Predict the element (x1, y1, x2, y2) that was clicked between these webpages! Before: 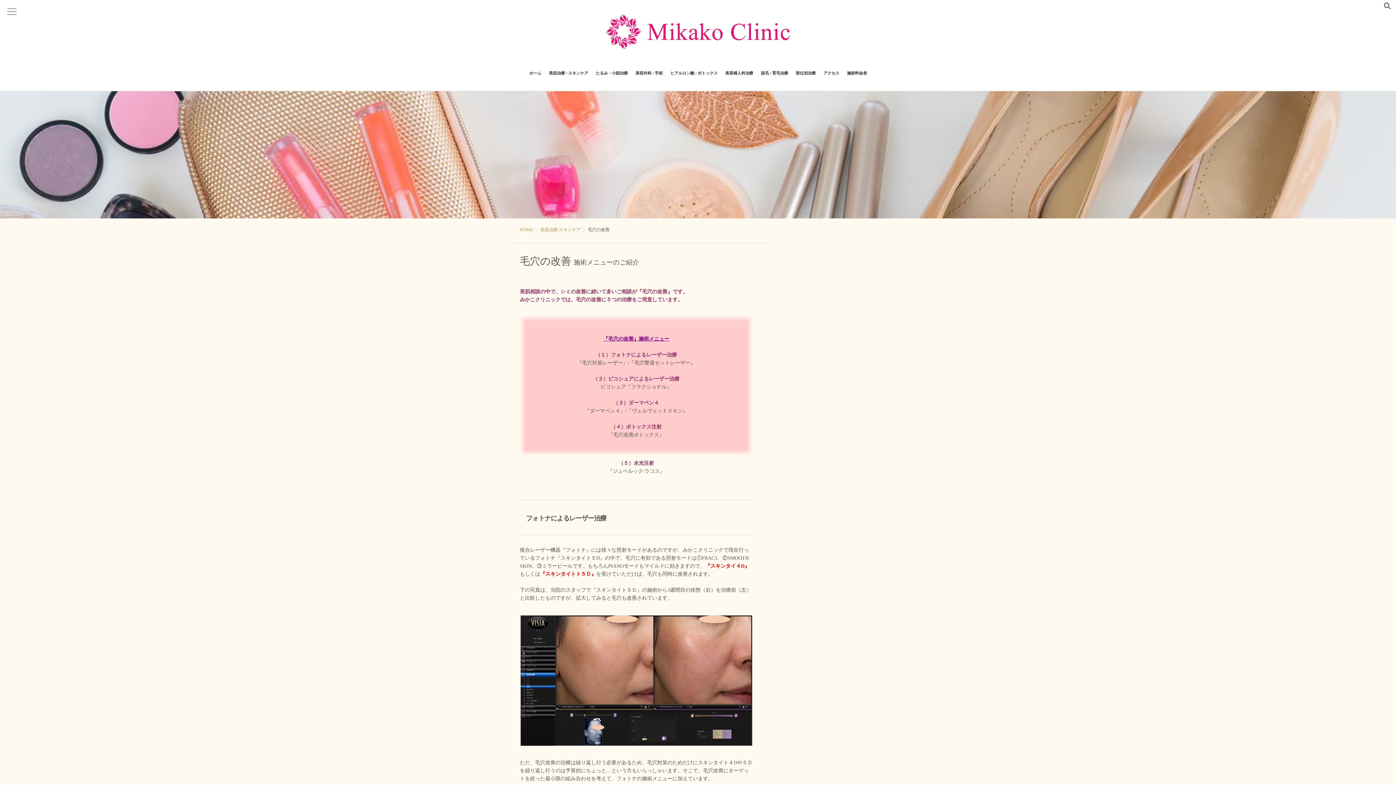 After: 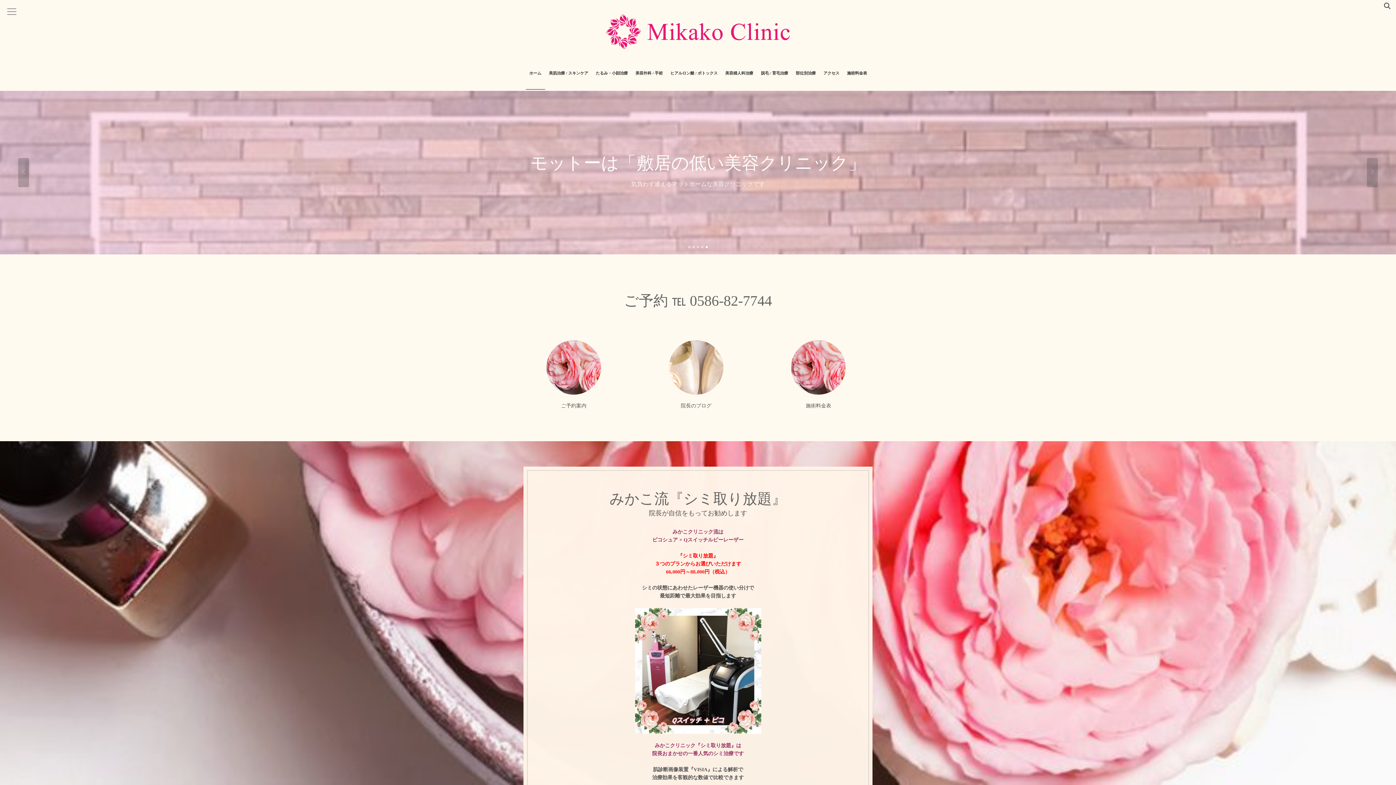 Action: bbox: (605, 13, 791, 49)